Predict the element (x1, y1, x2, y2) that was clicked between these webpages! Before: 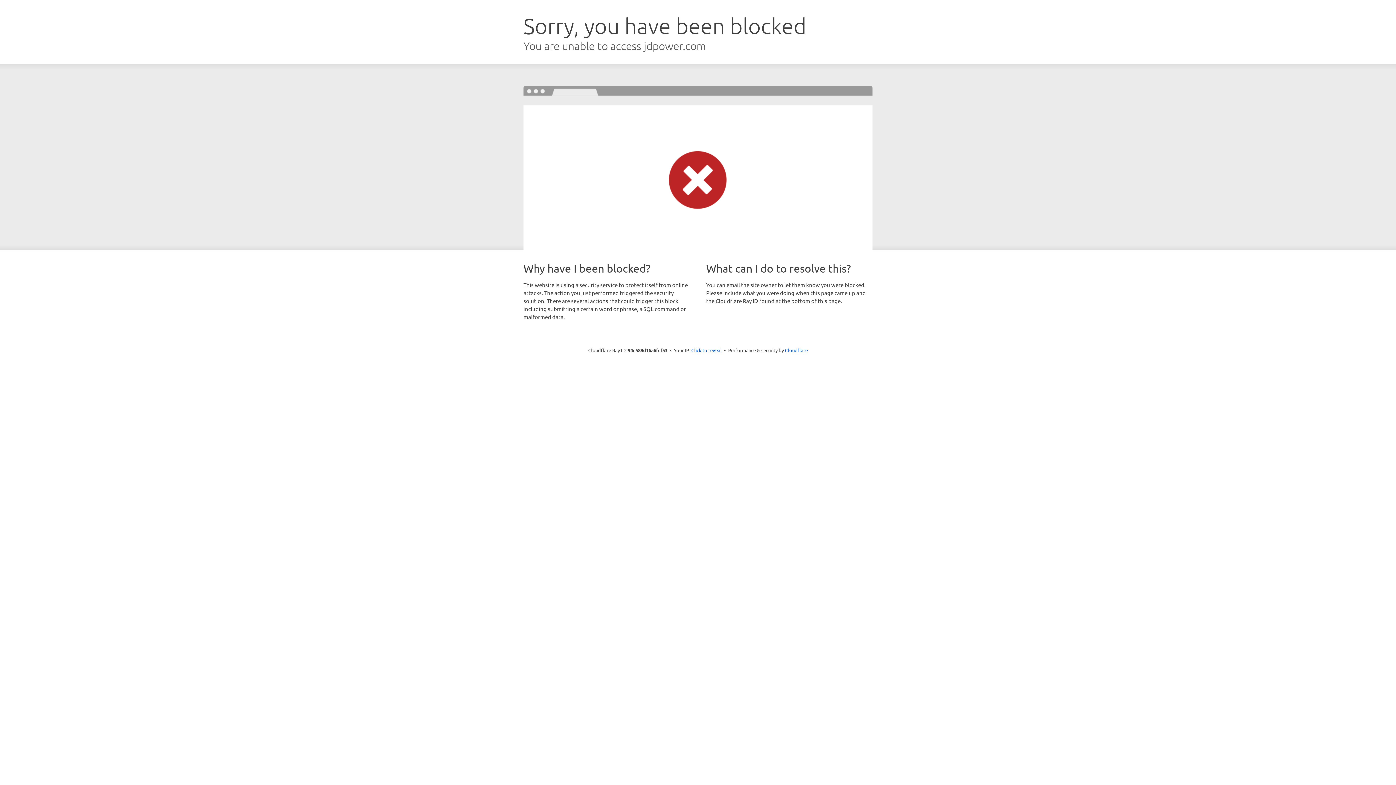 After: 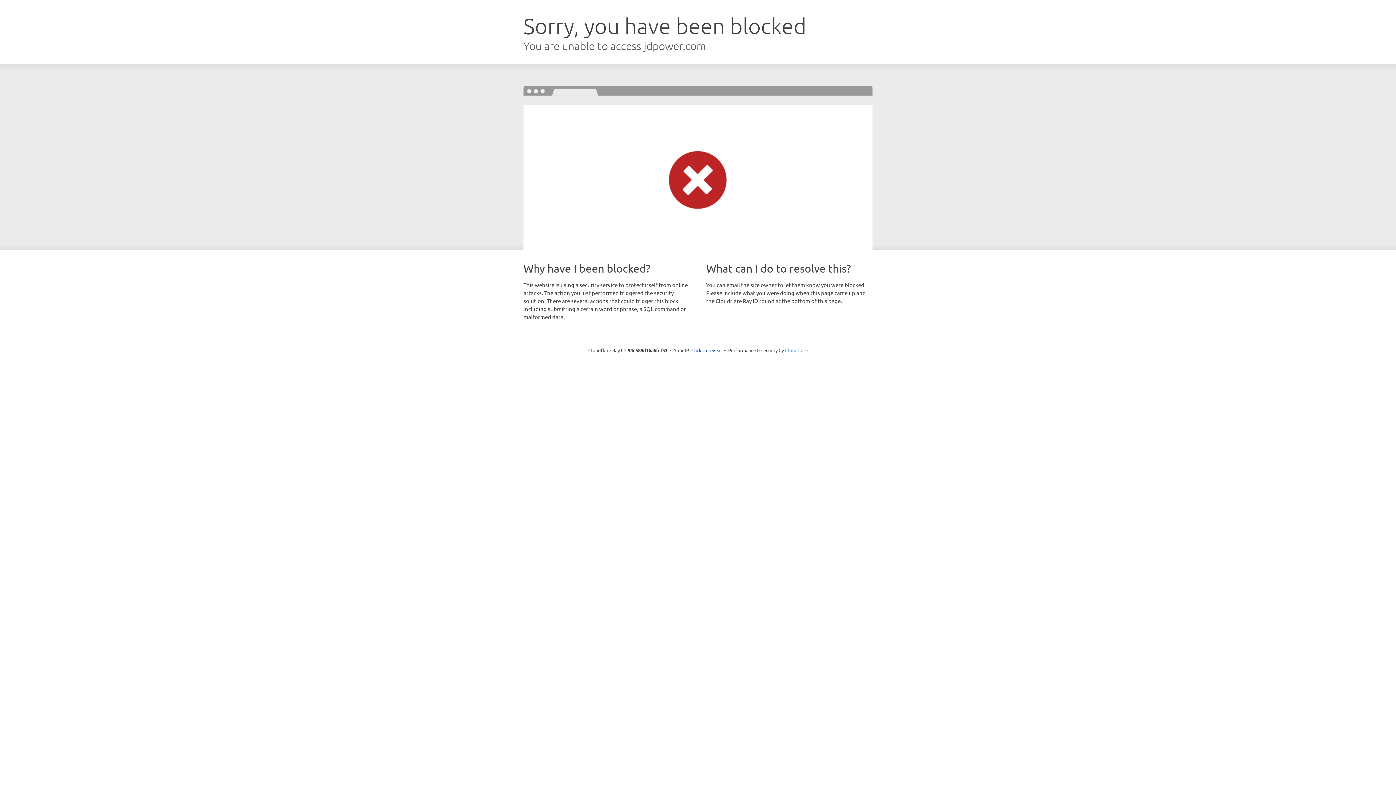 Action: label: Cloudflare bbox: (785, 347, 808, 353)